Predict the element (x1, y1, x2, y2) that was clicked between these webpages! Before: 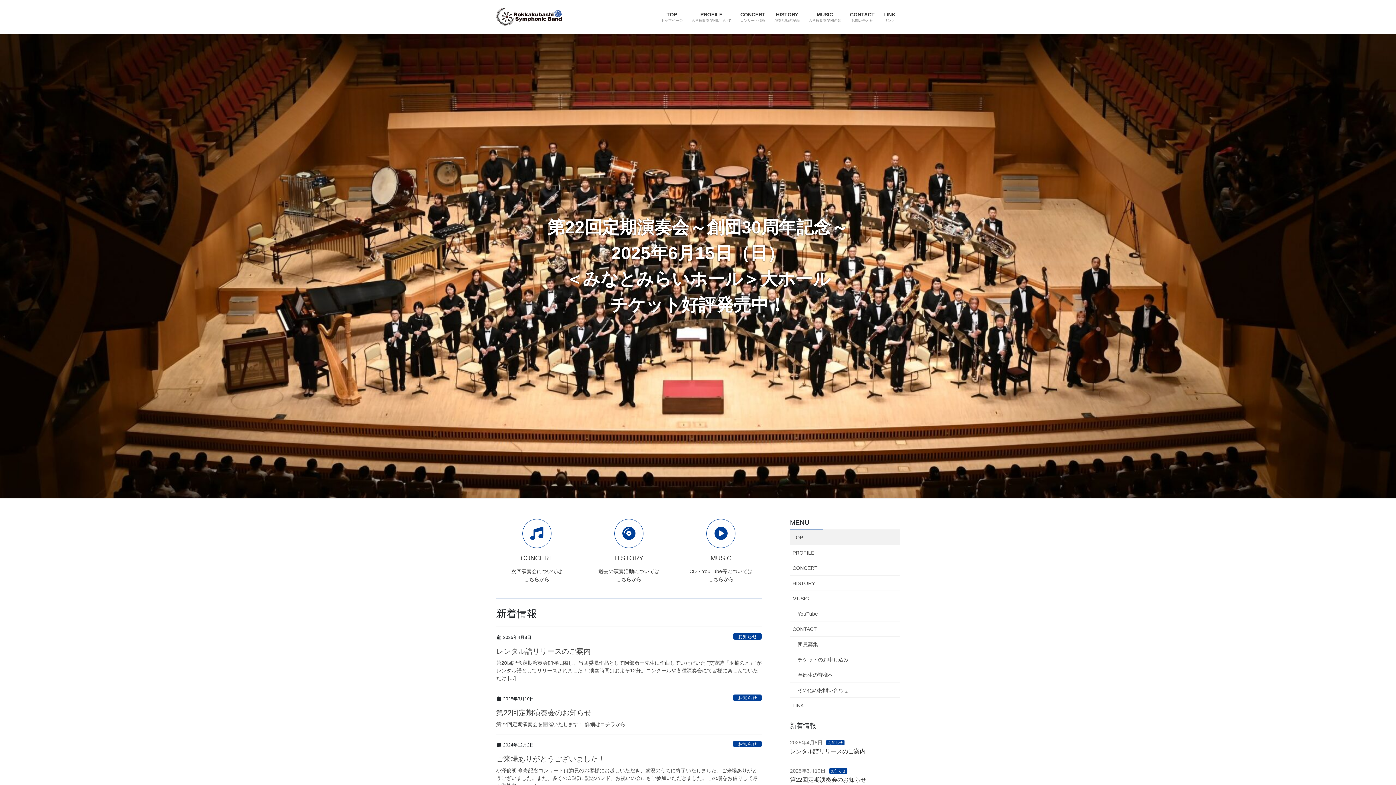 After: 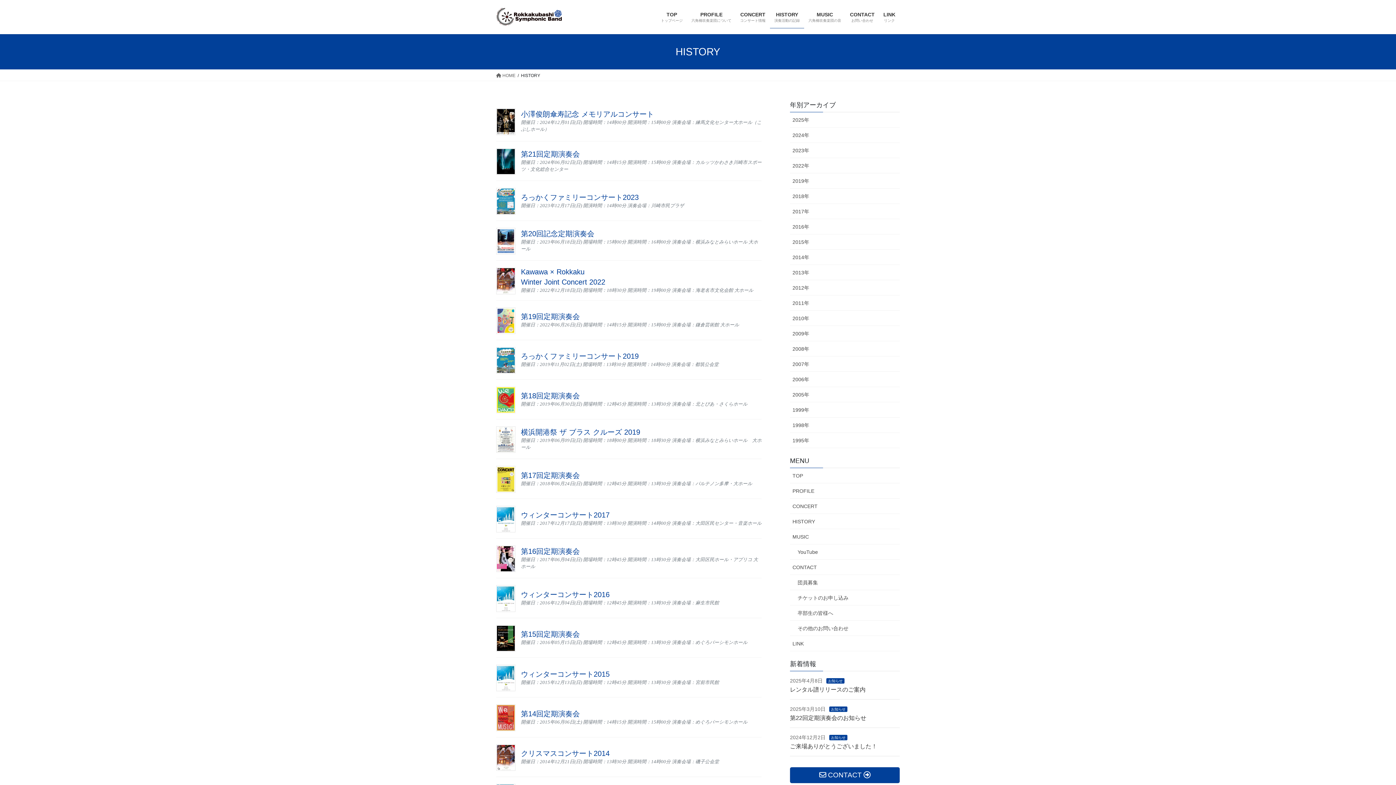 Action: bbox: (588, 519, 669, 583) label: HISTORY

過去の演奏活動については
こちらから